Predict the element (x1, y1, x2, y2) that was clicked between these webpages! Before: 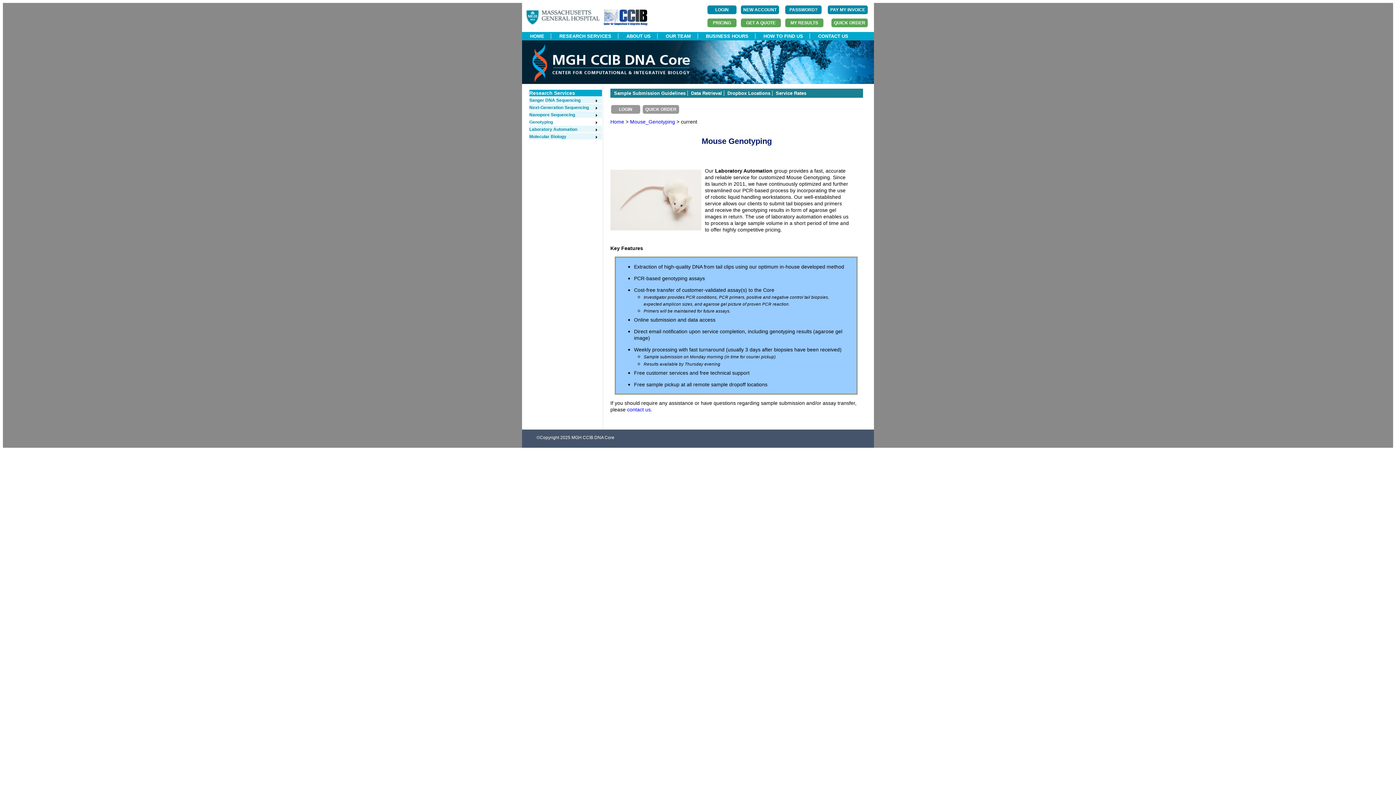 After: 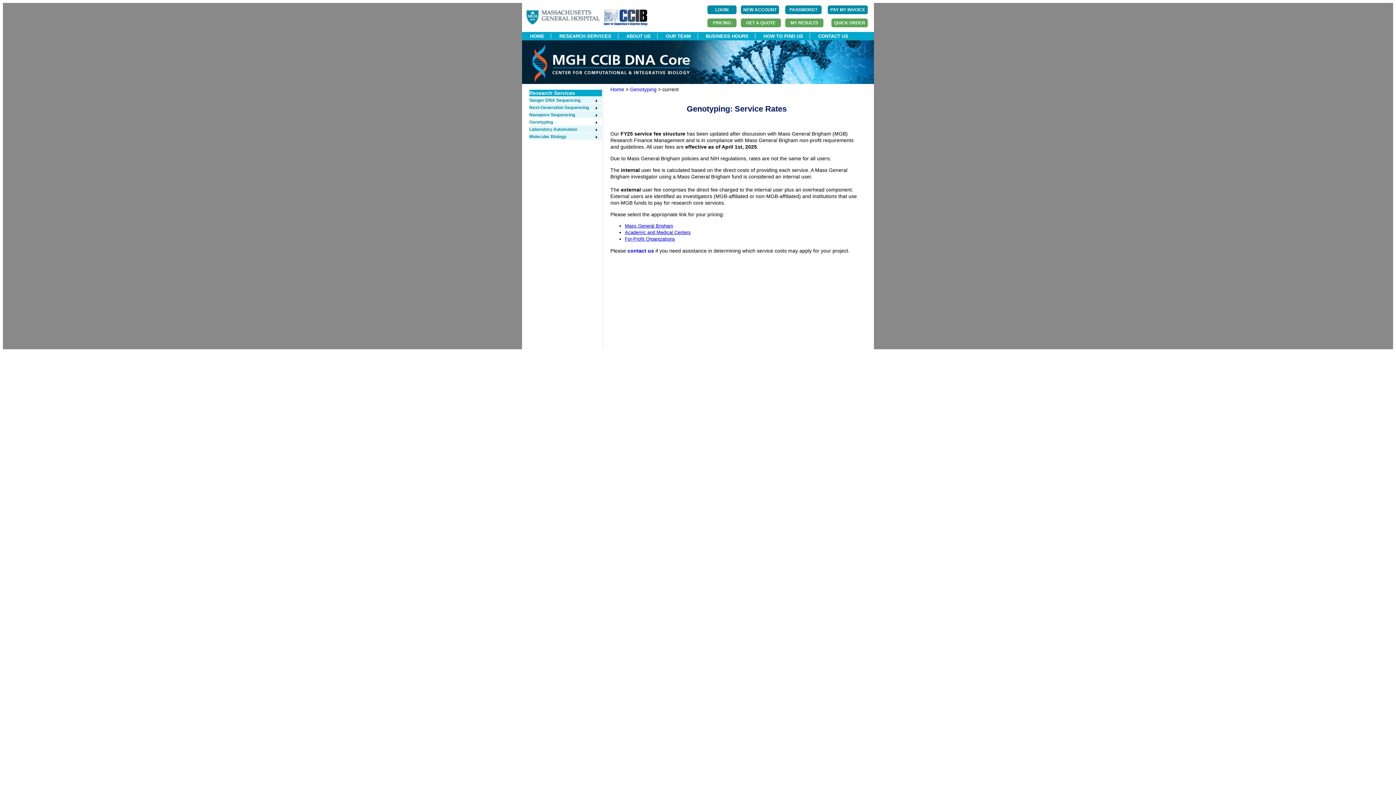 Action: bbox: (776, 90, 806, 96) label: Service Rates